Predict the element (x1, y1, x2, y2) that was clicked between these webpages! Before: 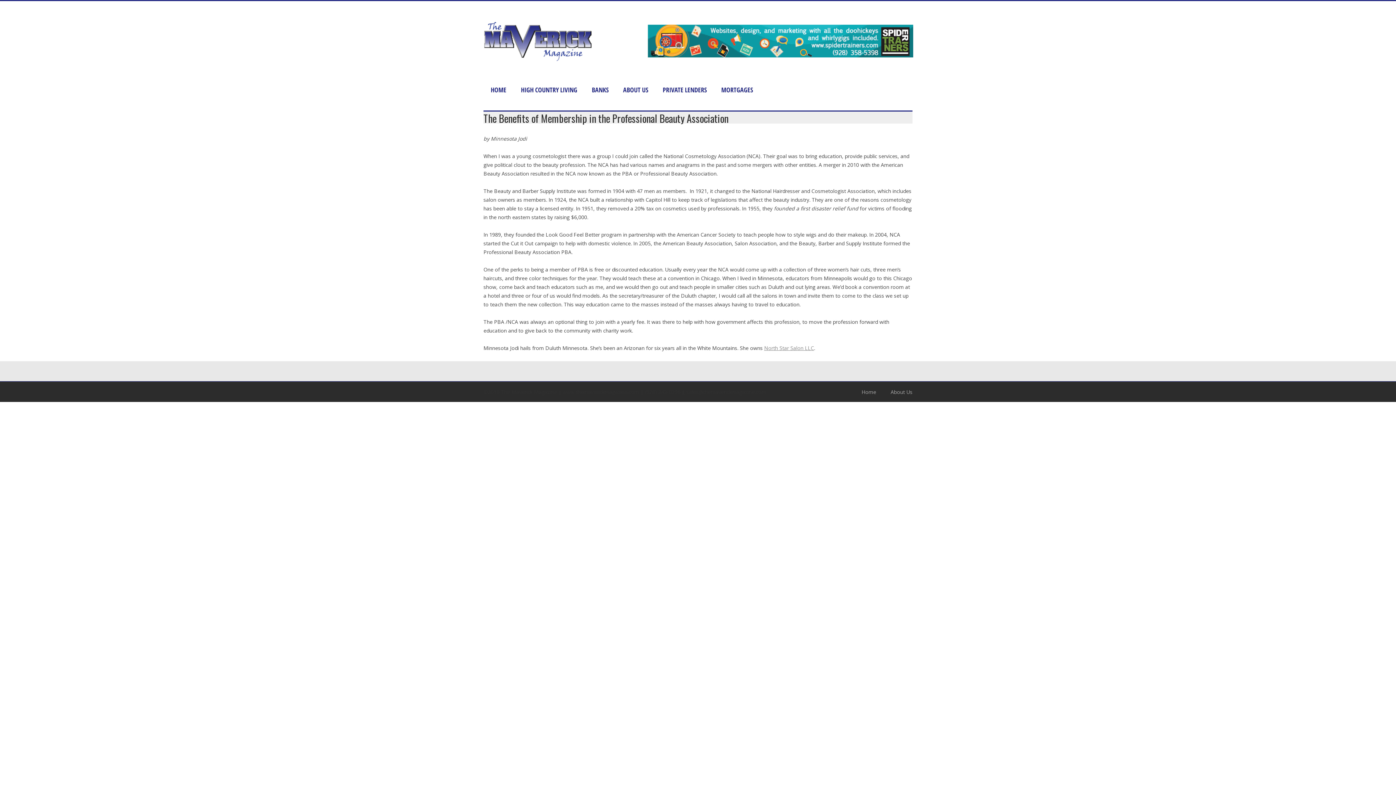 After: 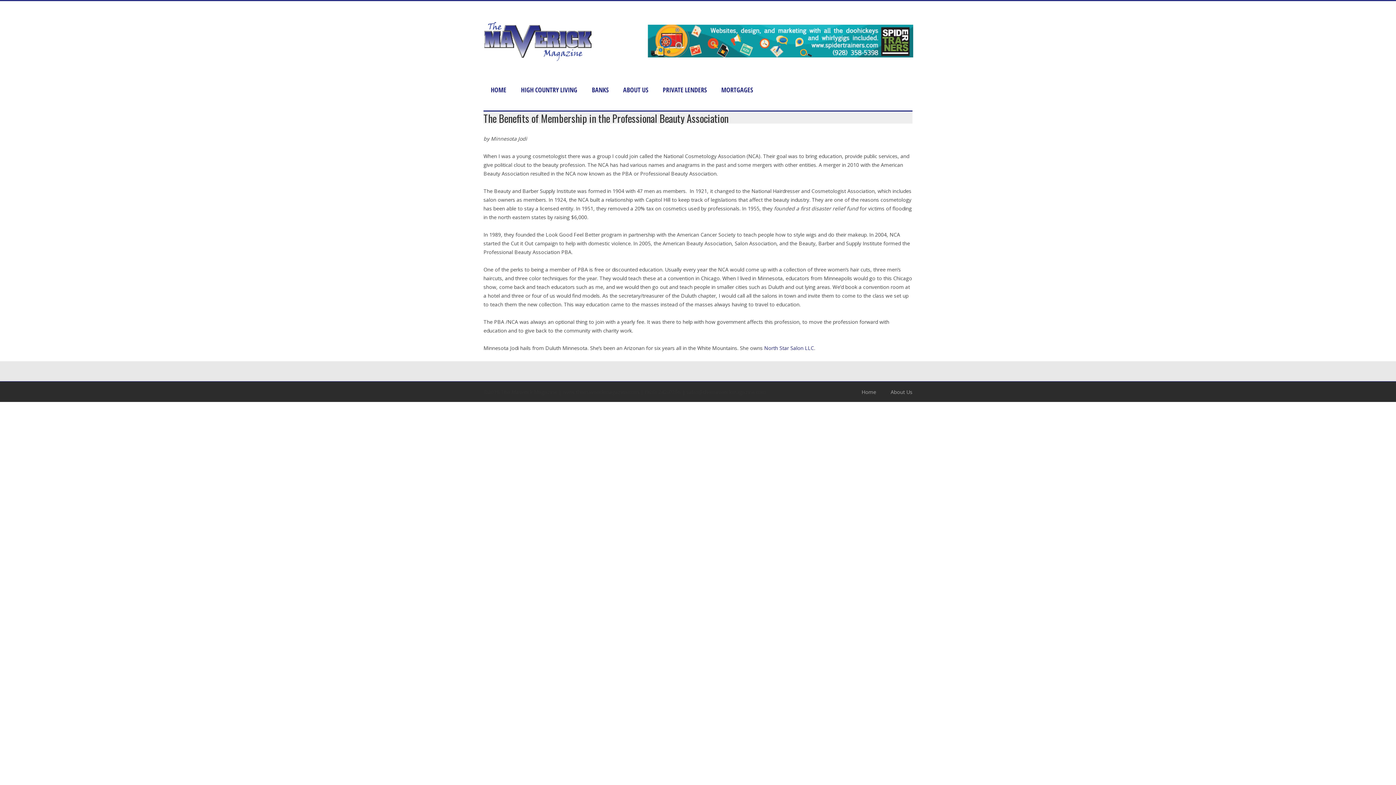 Action: label: North Star Salon LLC bbox: (764, 344, 814, 351)